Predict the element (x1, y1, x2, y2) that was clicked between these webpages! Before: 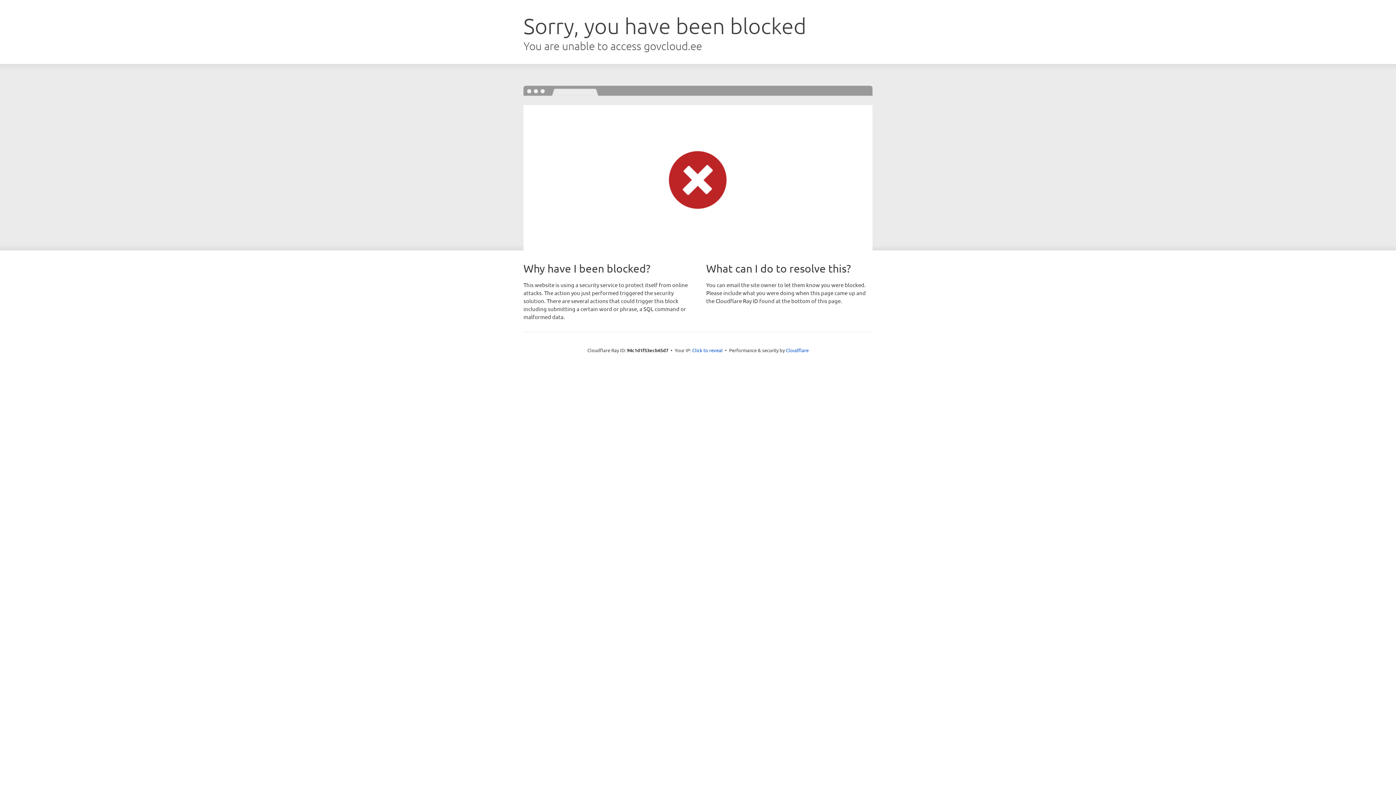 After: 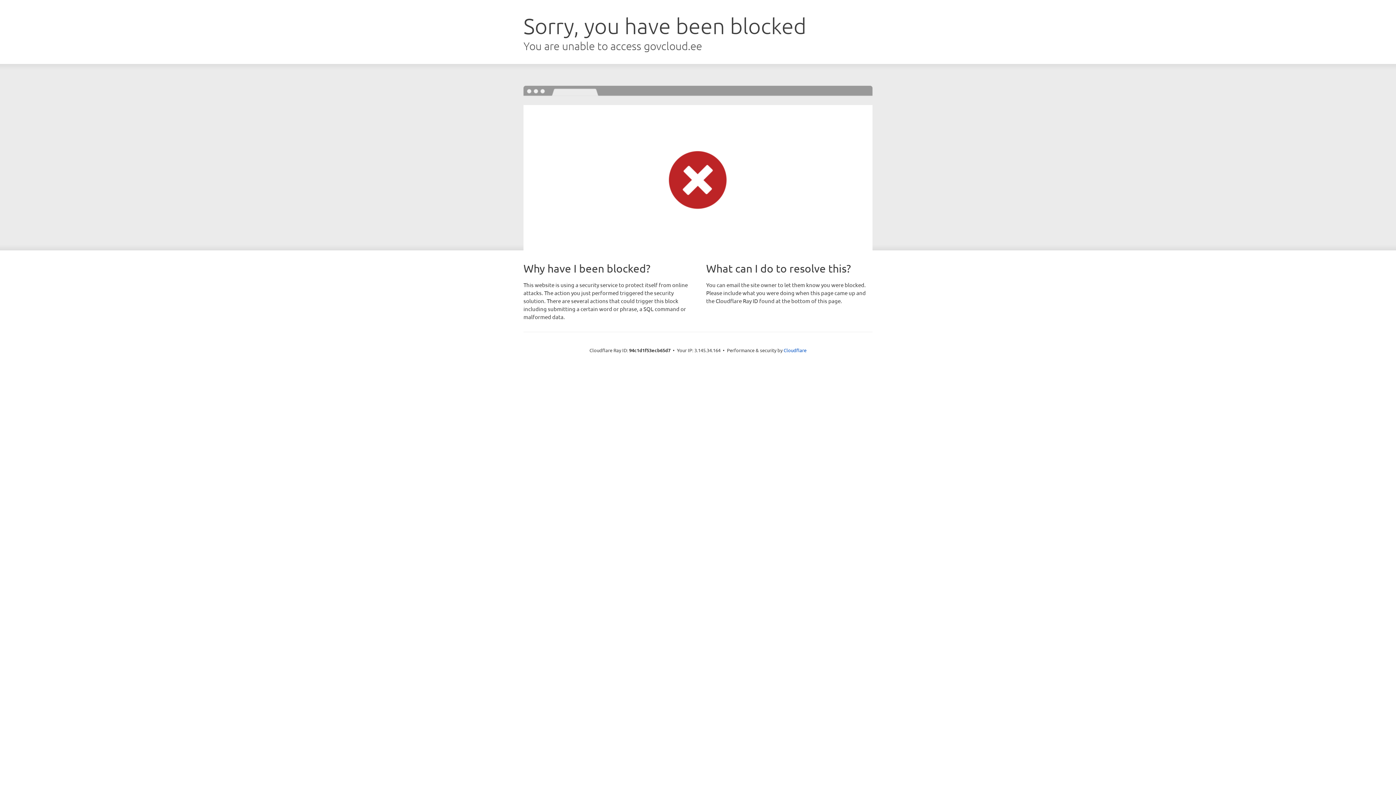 Action: bbox: (692, 346, 722, 353) label: Click to reveal